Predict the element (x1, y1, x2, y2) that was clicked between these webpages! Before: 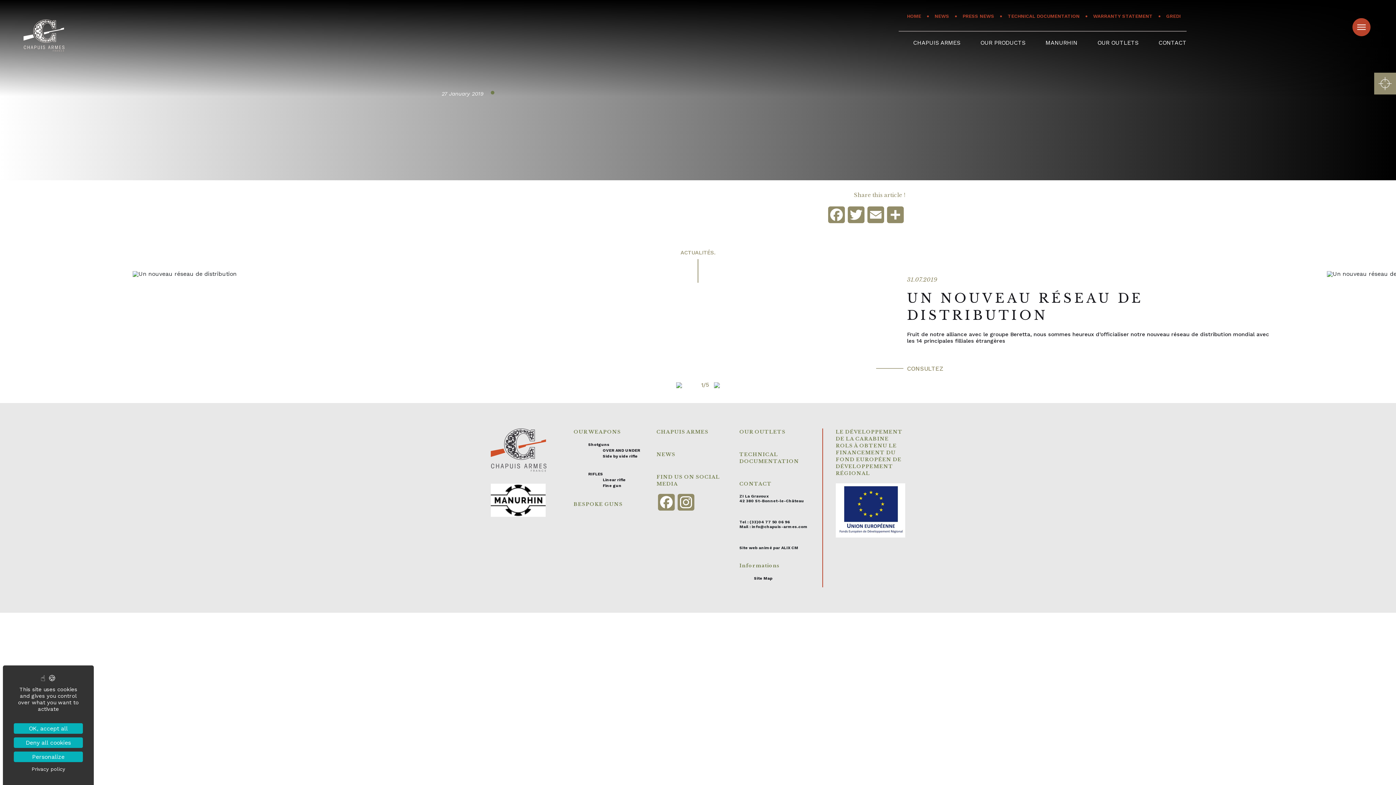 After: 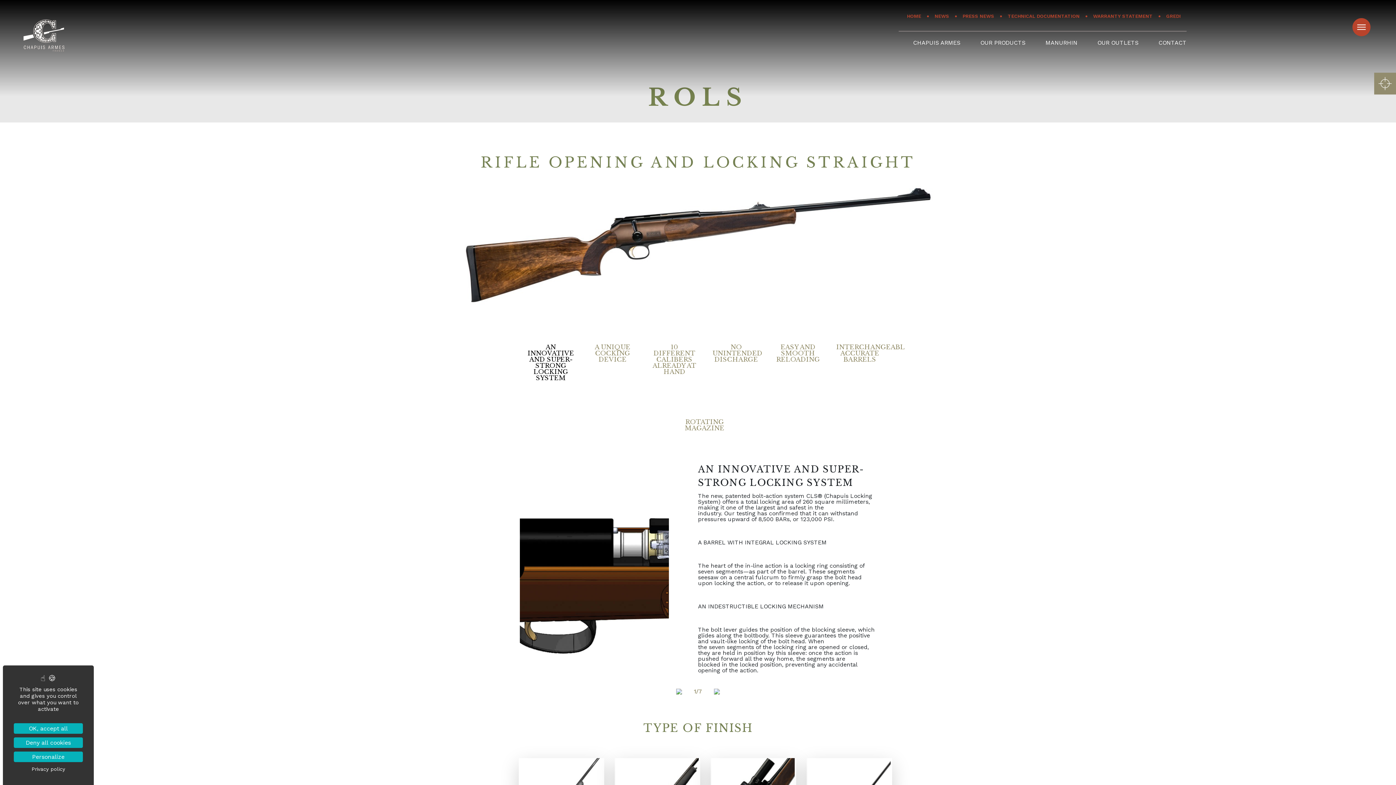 Action: label: Linear rifle bbox: (602, 477, 625, 482)